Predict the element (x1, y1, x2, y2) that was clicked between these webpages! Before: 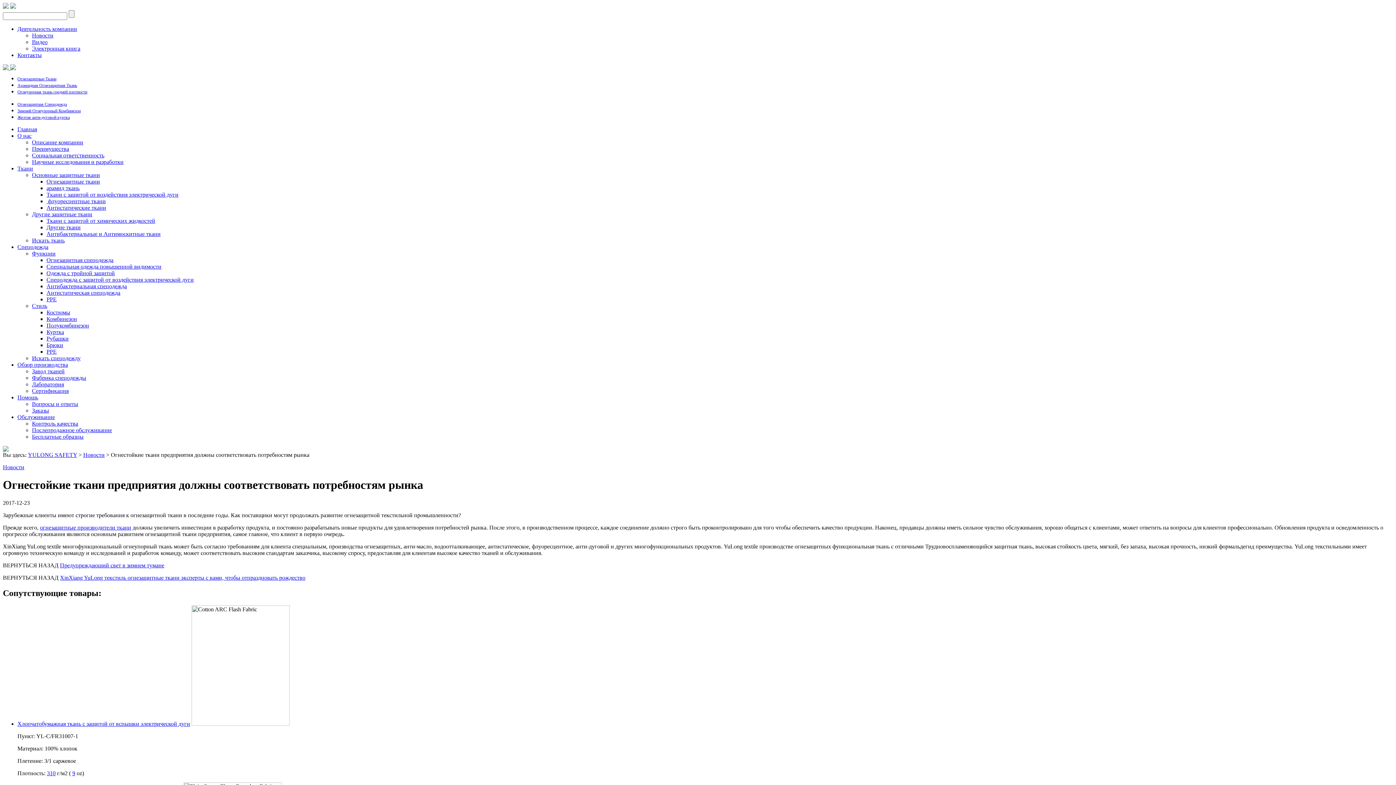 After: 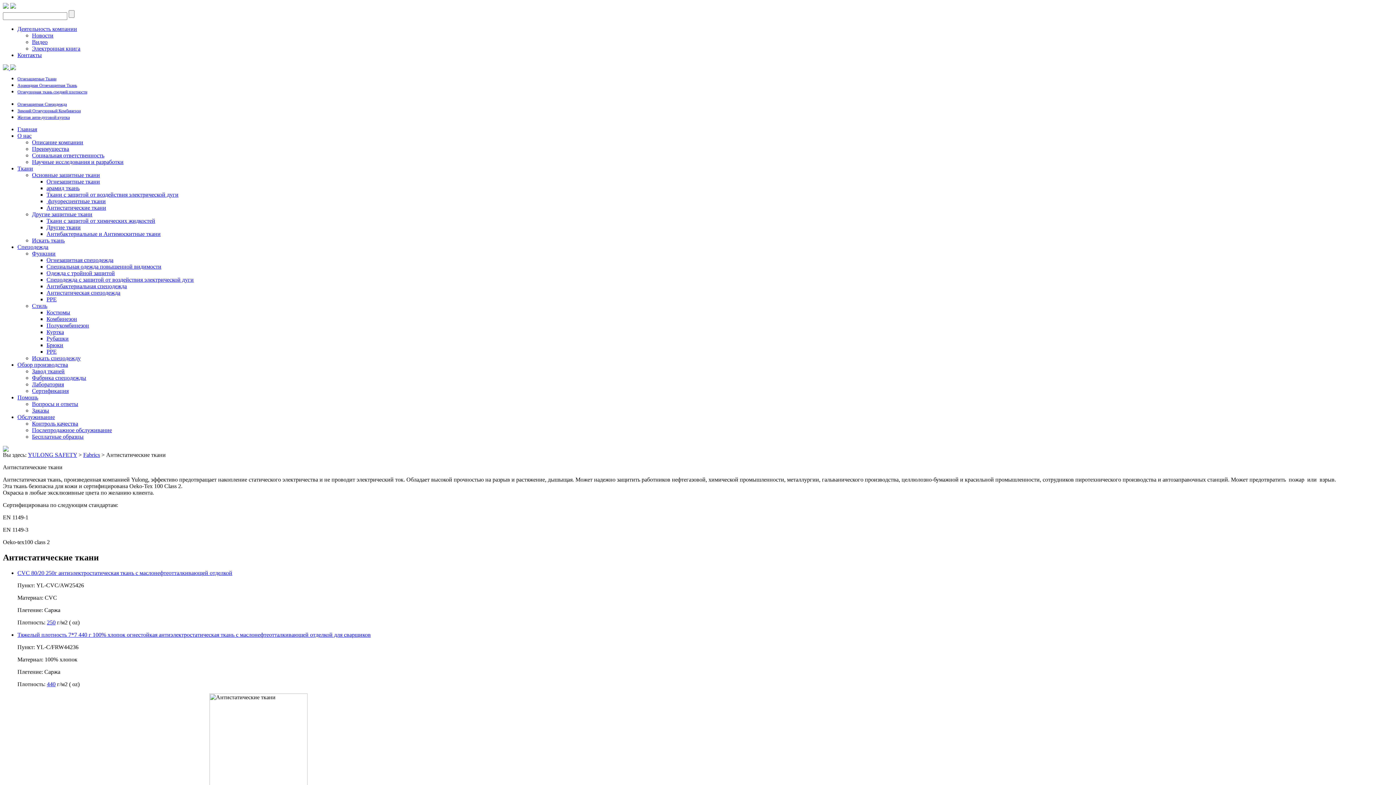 Action: bbox: (46, 204, 106, 210) label: Антистатические ткани